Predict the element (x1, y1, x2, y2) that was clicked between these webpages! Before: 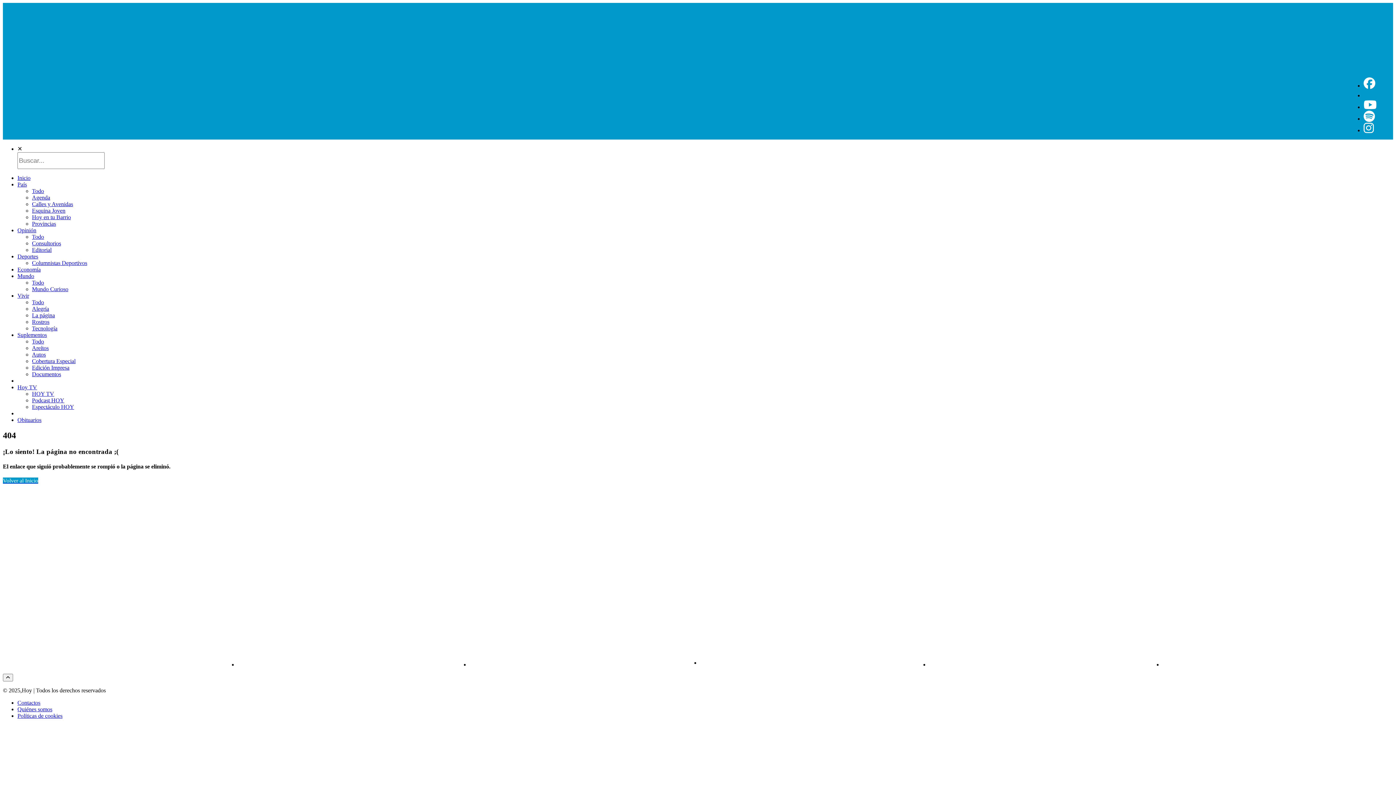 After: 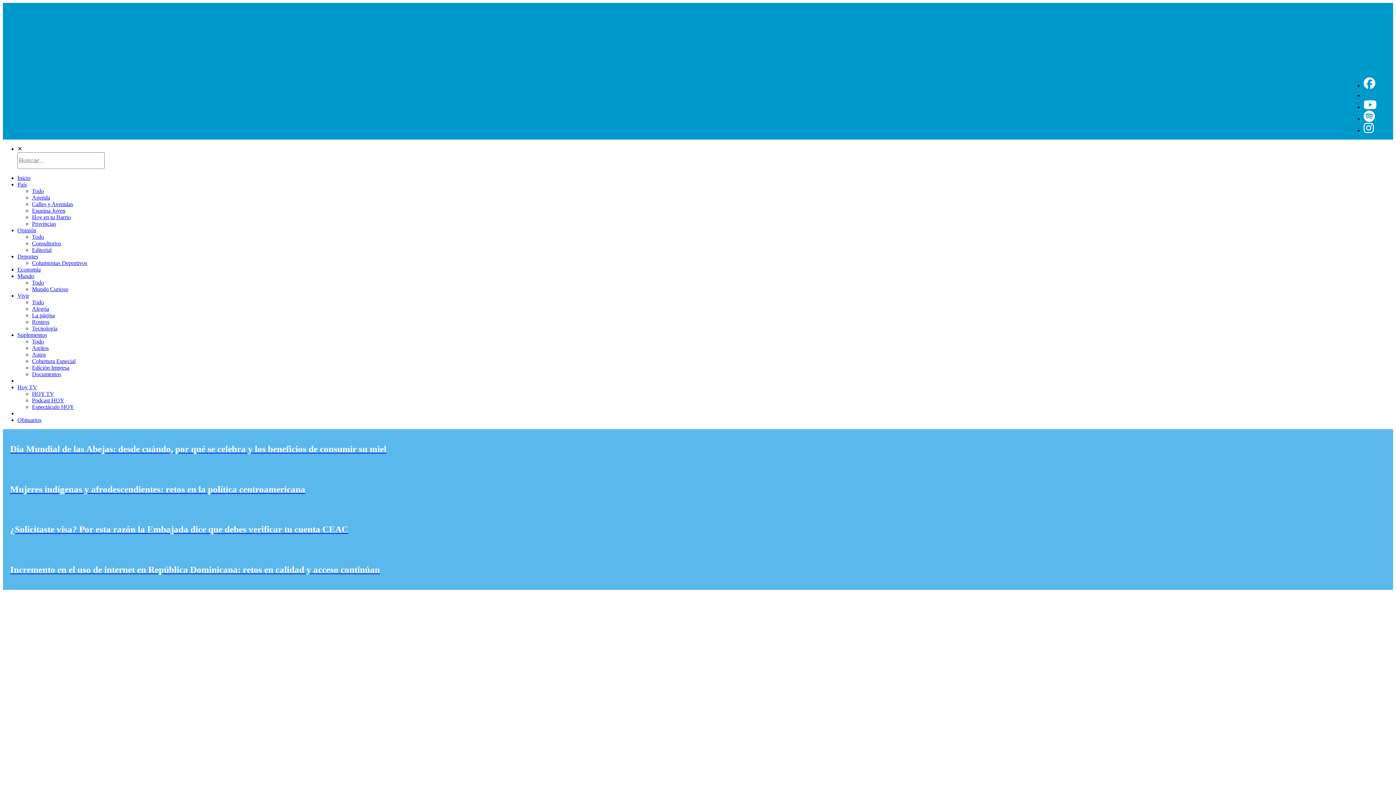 Action: label: Todo bbox: (32, 299, 44, 305)